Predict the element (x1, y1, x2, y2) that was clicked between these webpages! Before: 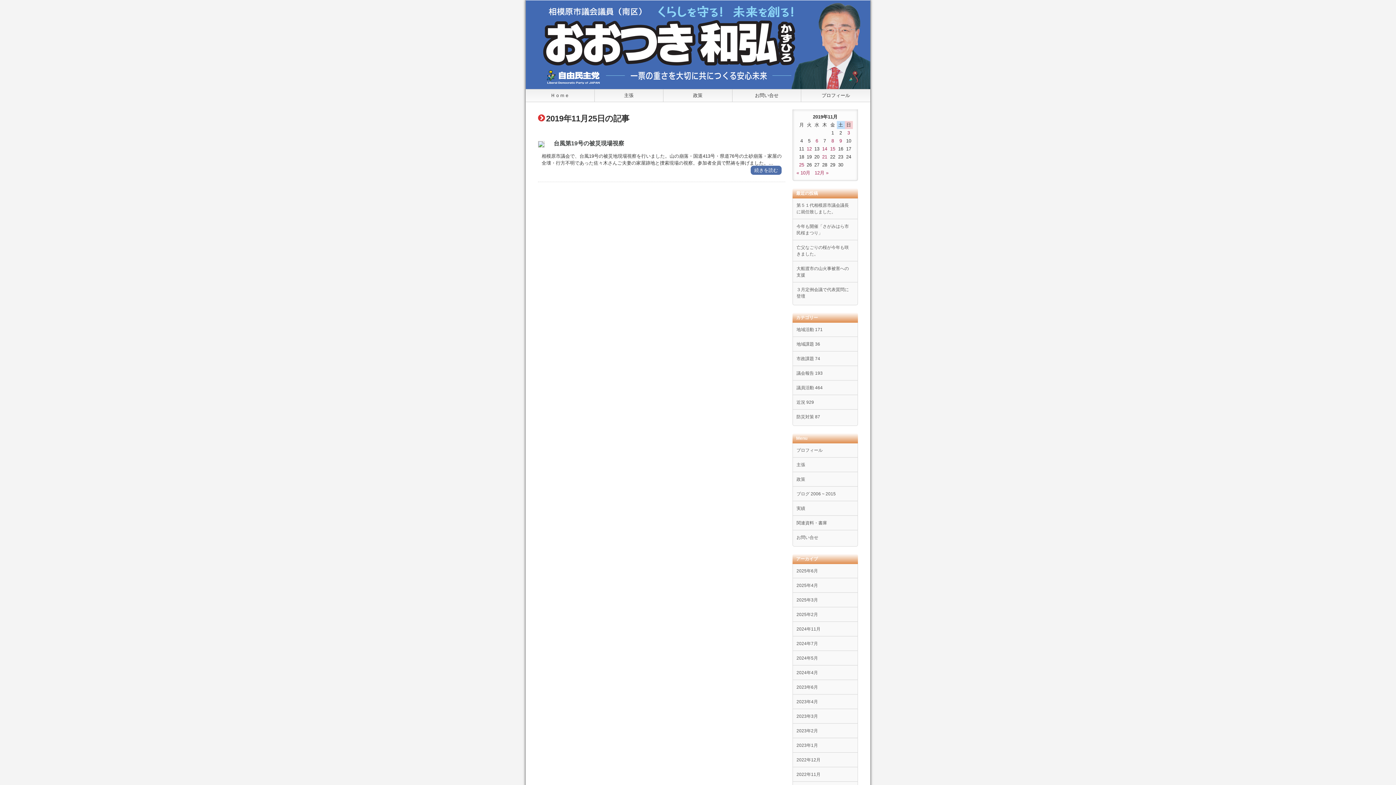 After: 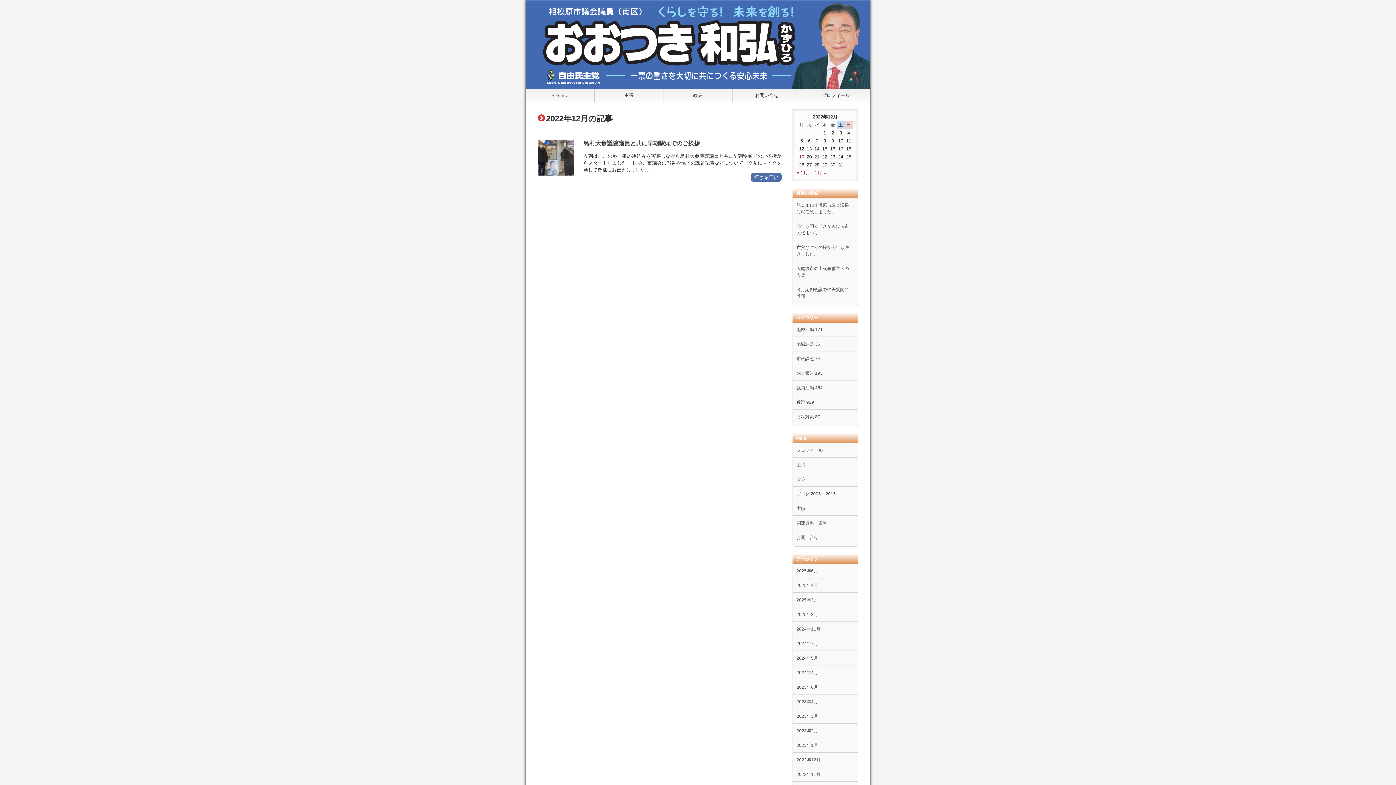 Action: label: 2022年12月 bbox: (793, 753, 857, 767)